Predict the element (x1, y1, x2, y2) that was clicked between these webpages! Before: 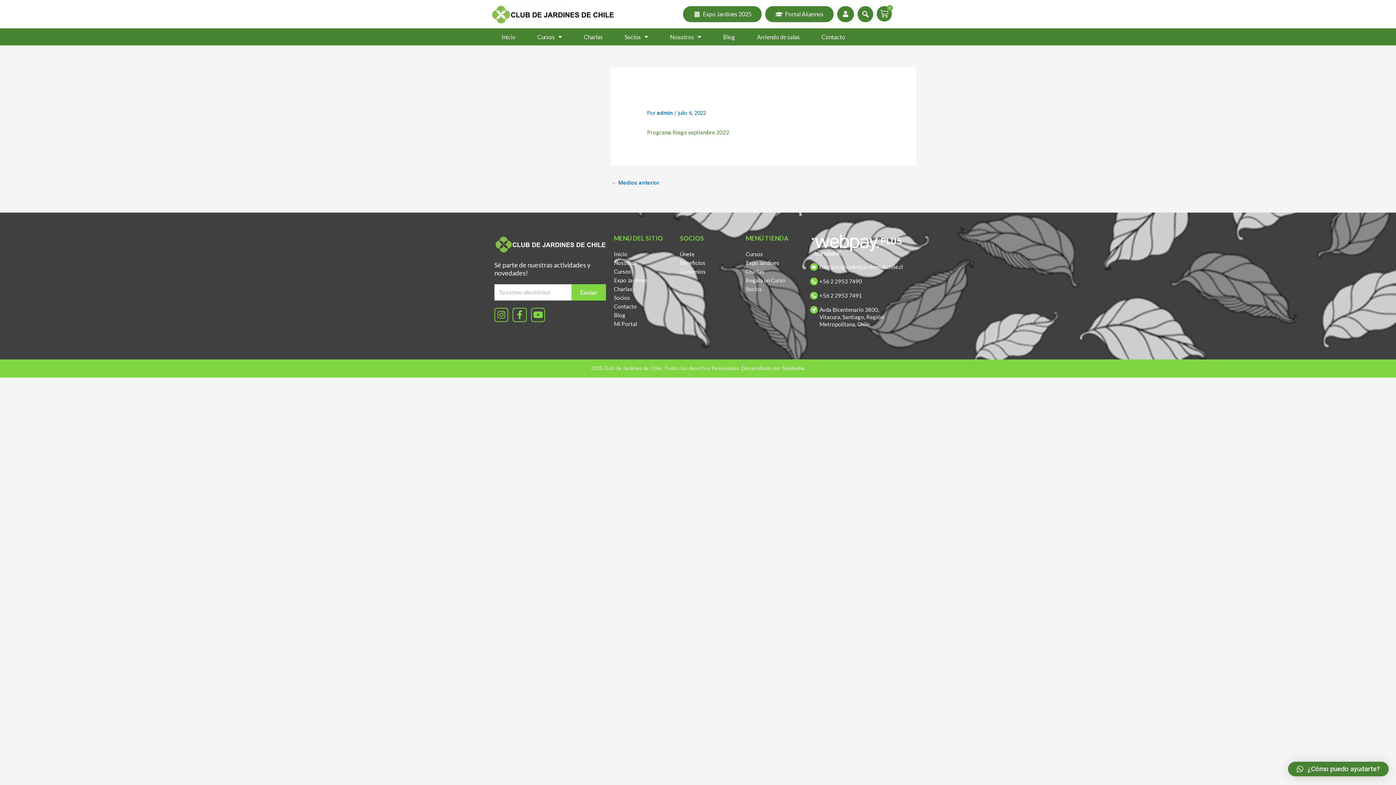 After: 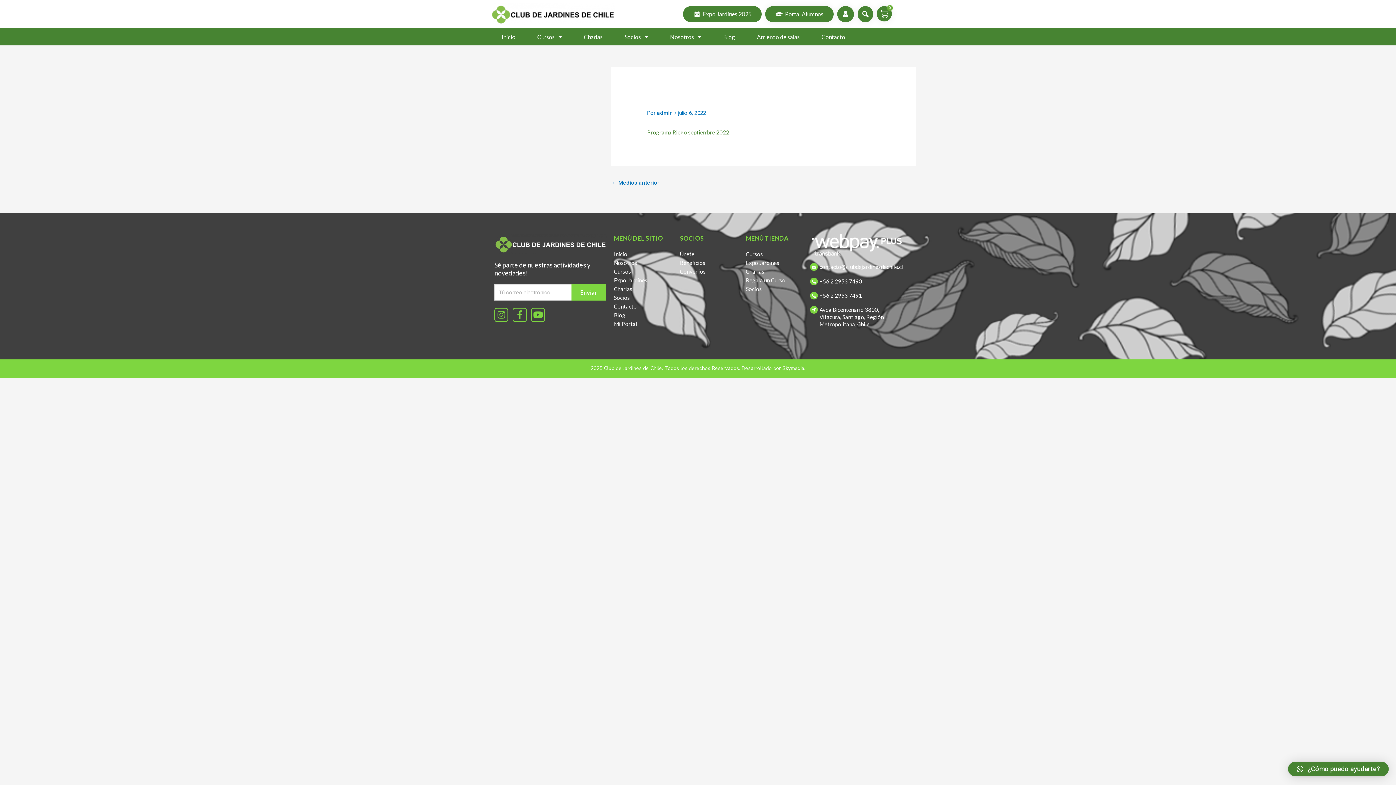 Action: bbox: (1288, 762, 1389, 776) label: ¿Cómo puedo ayudarte?